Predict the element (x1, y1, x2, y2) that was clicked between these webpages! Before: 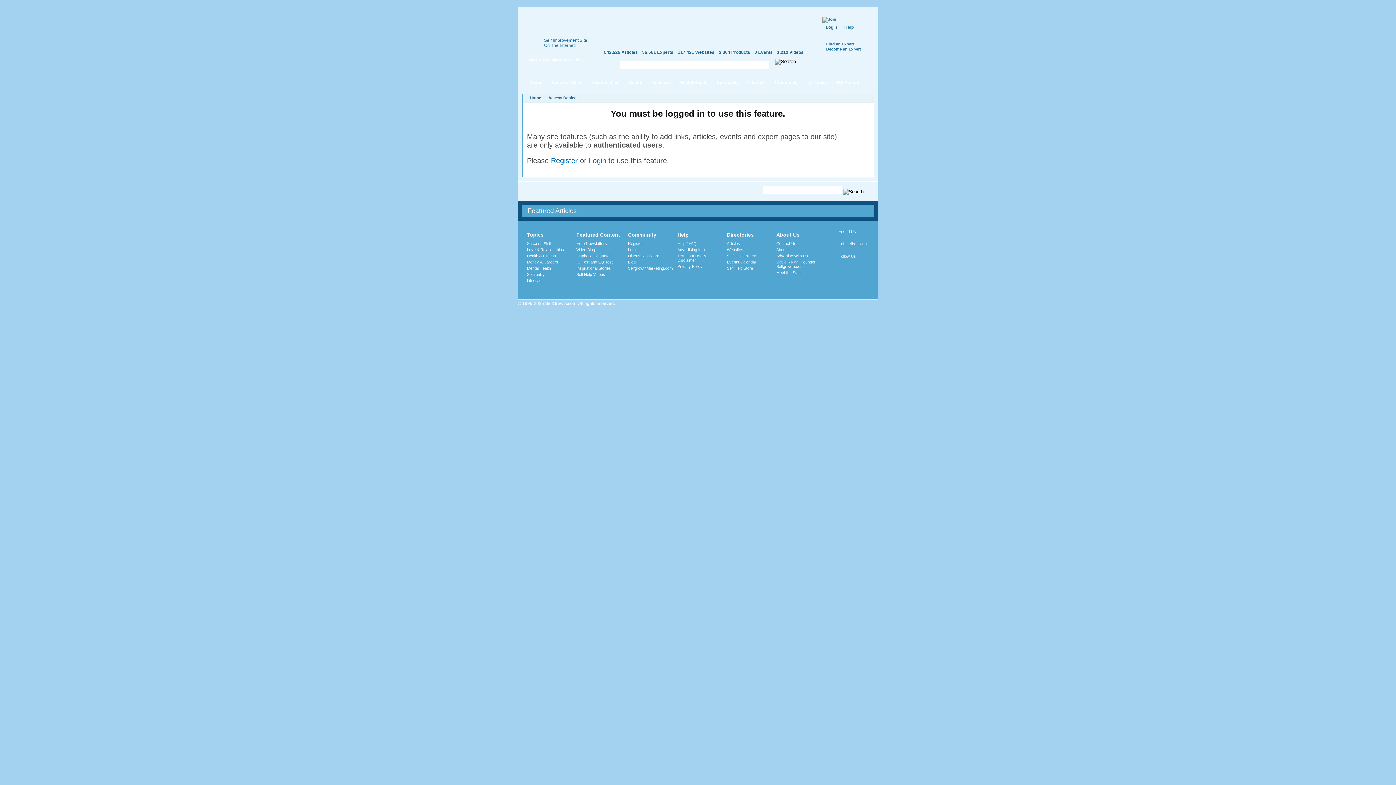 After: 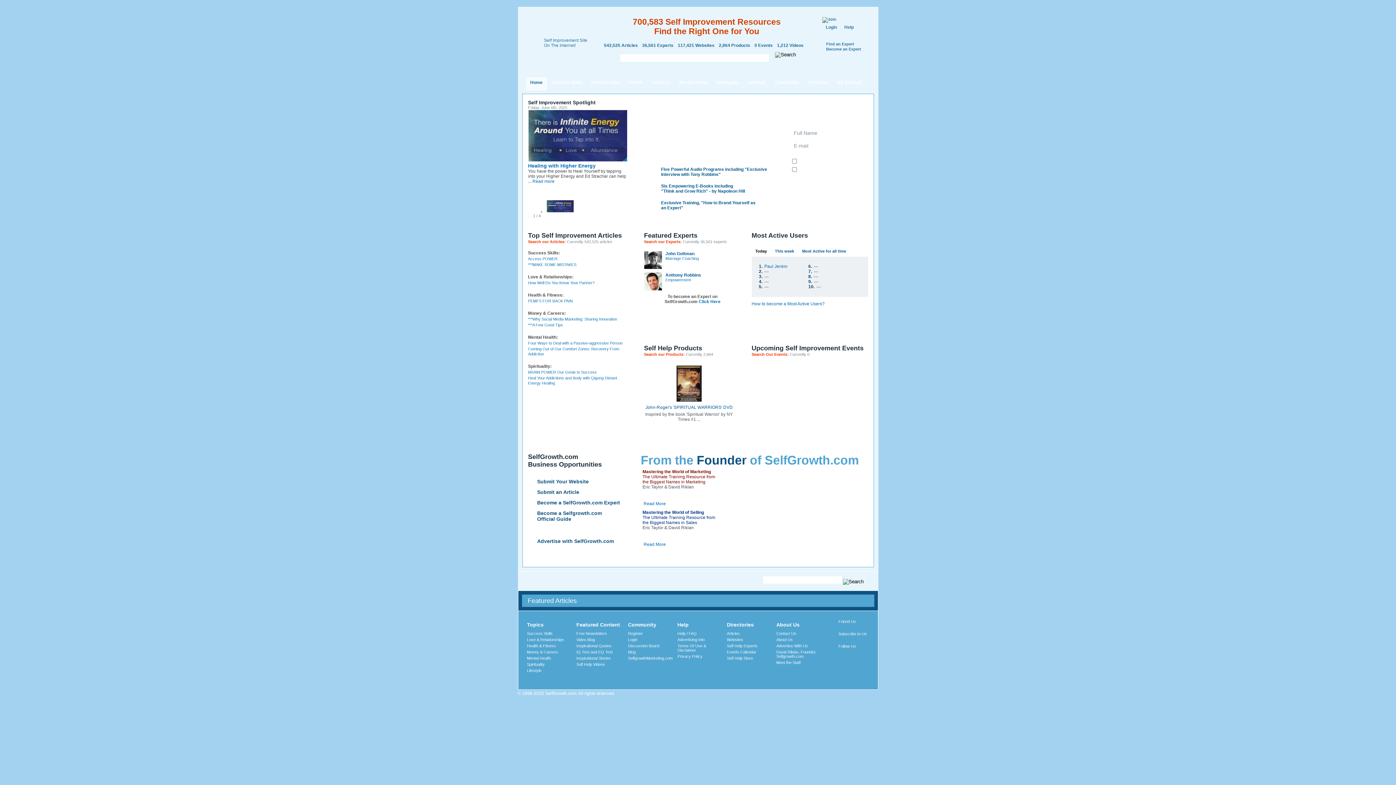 Action: bbox: (530, 95, 541, 100) label: Home